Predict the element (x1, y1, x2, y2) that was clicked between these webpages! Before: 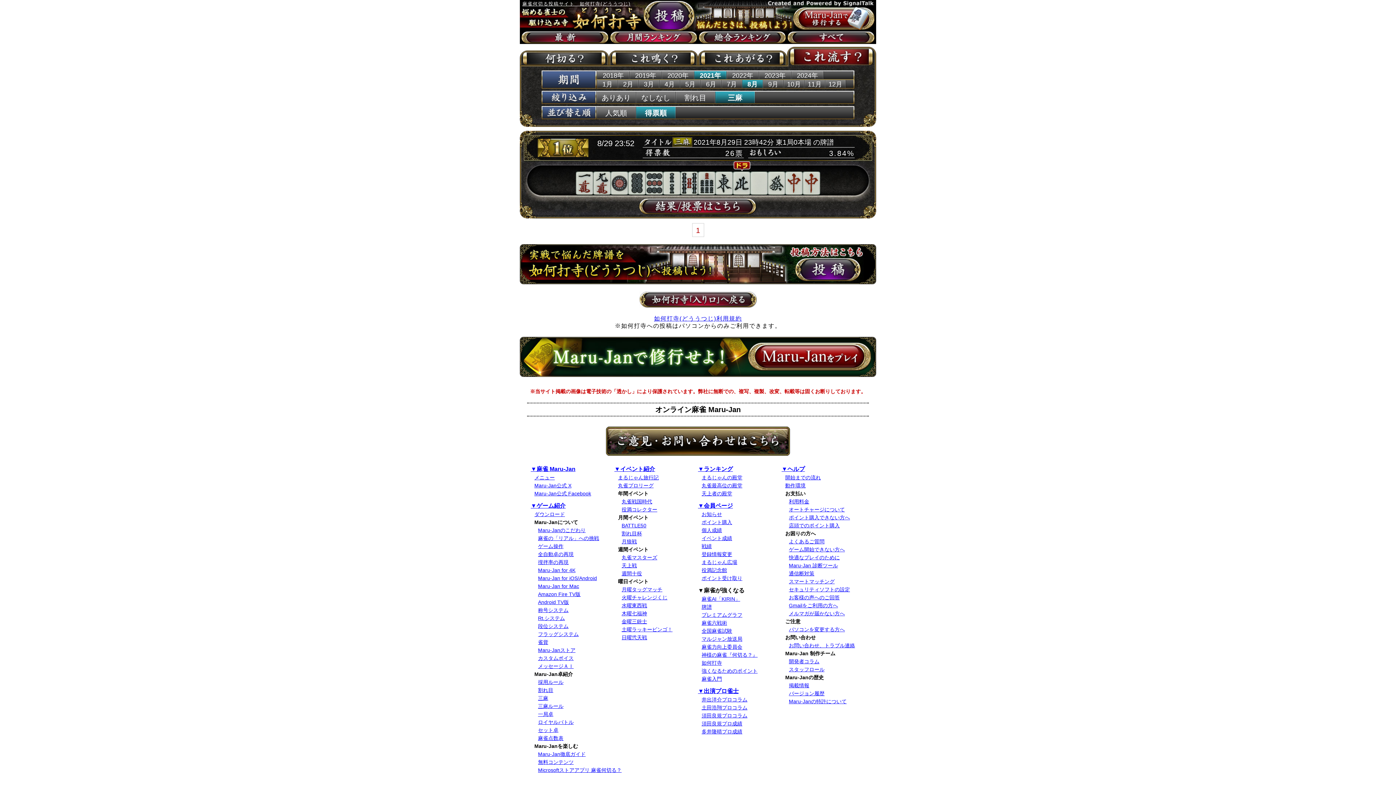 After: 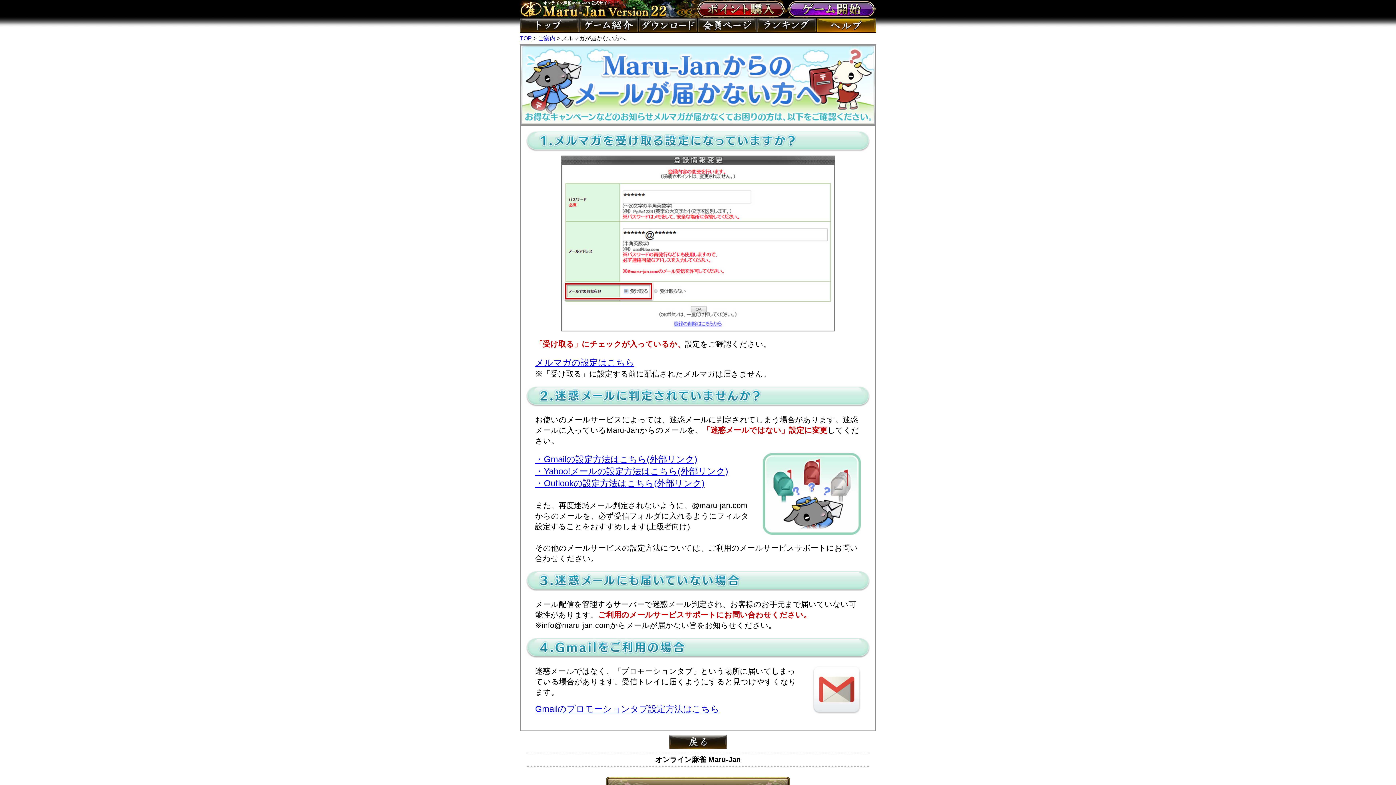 Action: bbox: (789, 610, 845, 616) label: メルマガが届かない方へ